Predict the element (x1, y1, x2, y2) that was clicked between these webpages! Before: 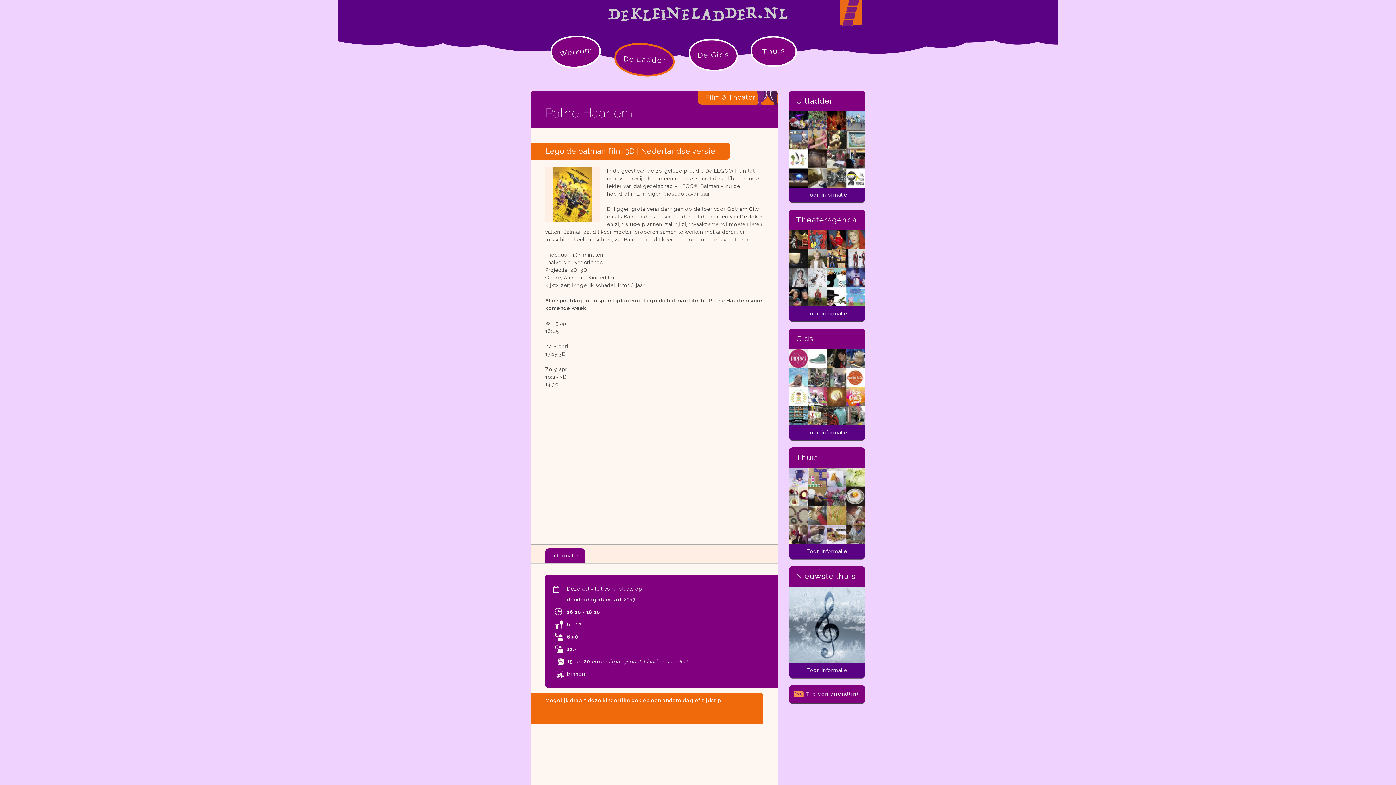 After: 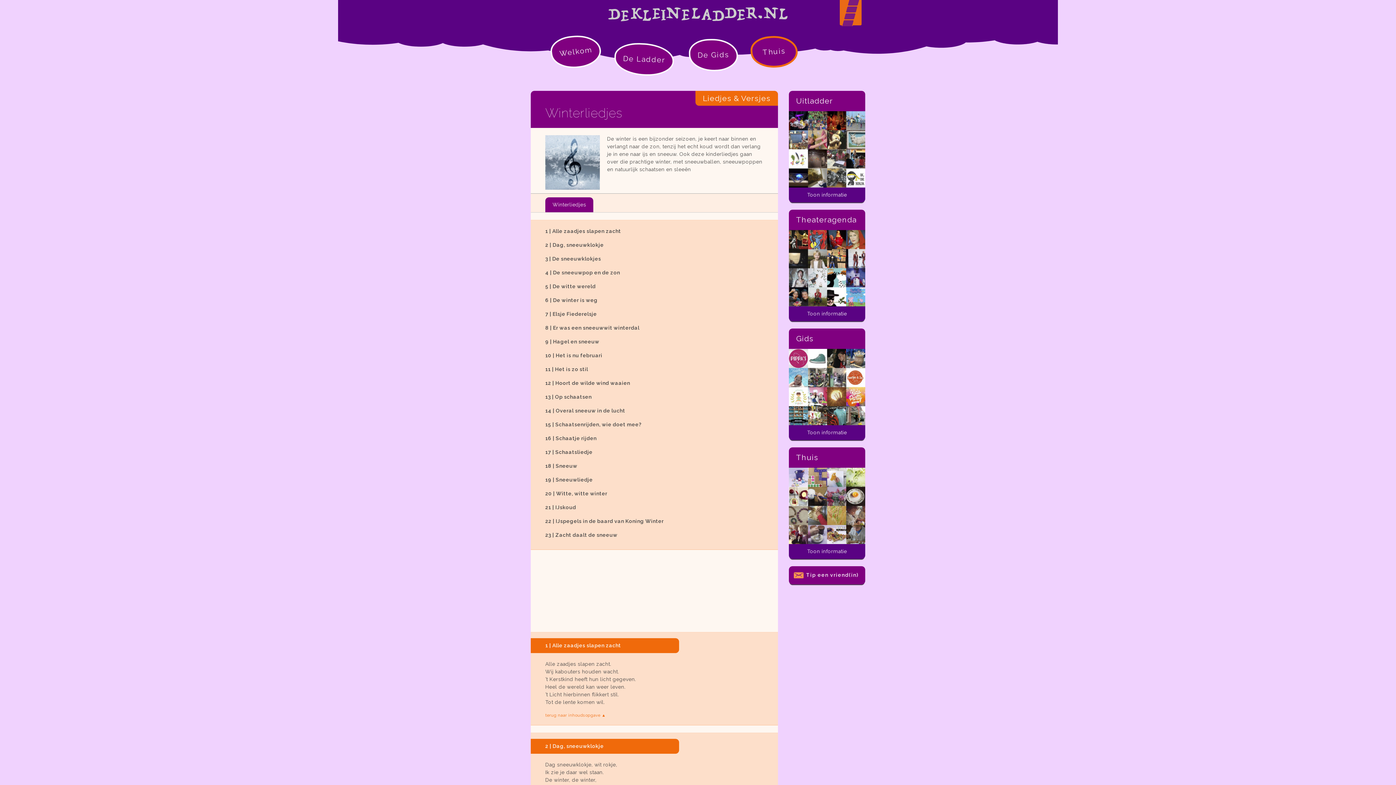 Action: label: Winterliedjes bbox: (789, 586, 865, 663)